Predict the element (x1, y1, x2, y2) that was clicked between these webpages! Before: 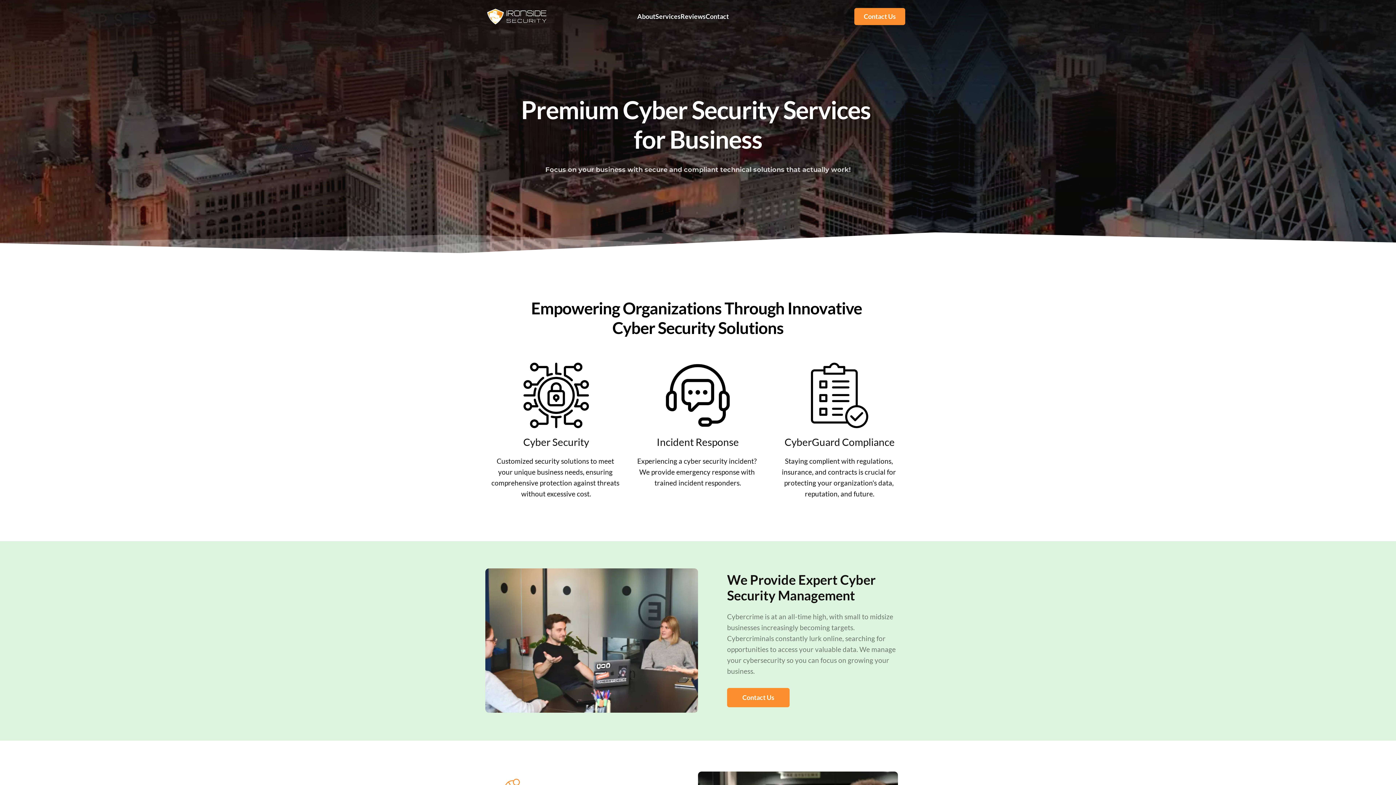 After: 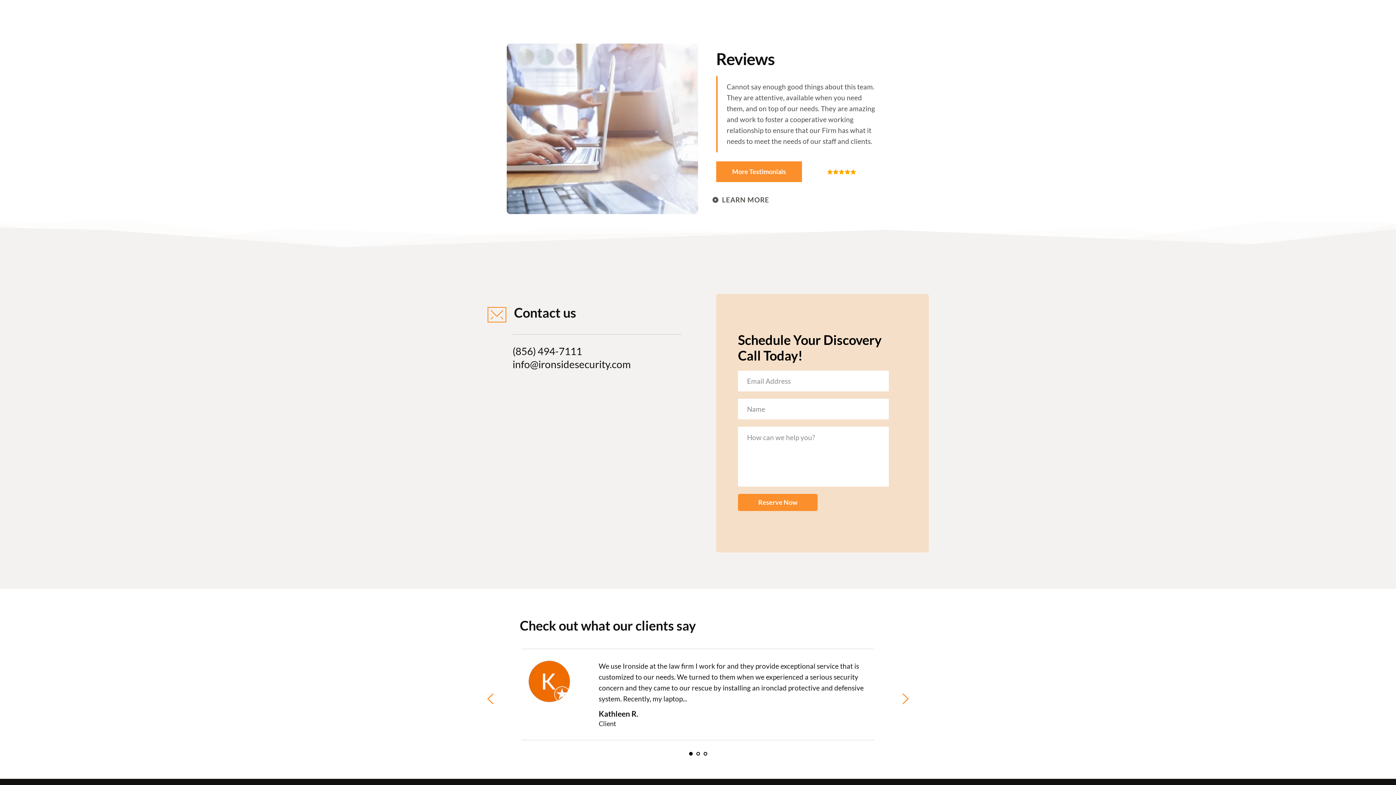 Action: bbox: (680, 9, 705, 23) label: Reviews